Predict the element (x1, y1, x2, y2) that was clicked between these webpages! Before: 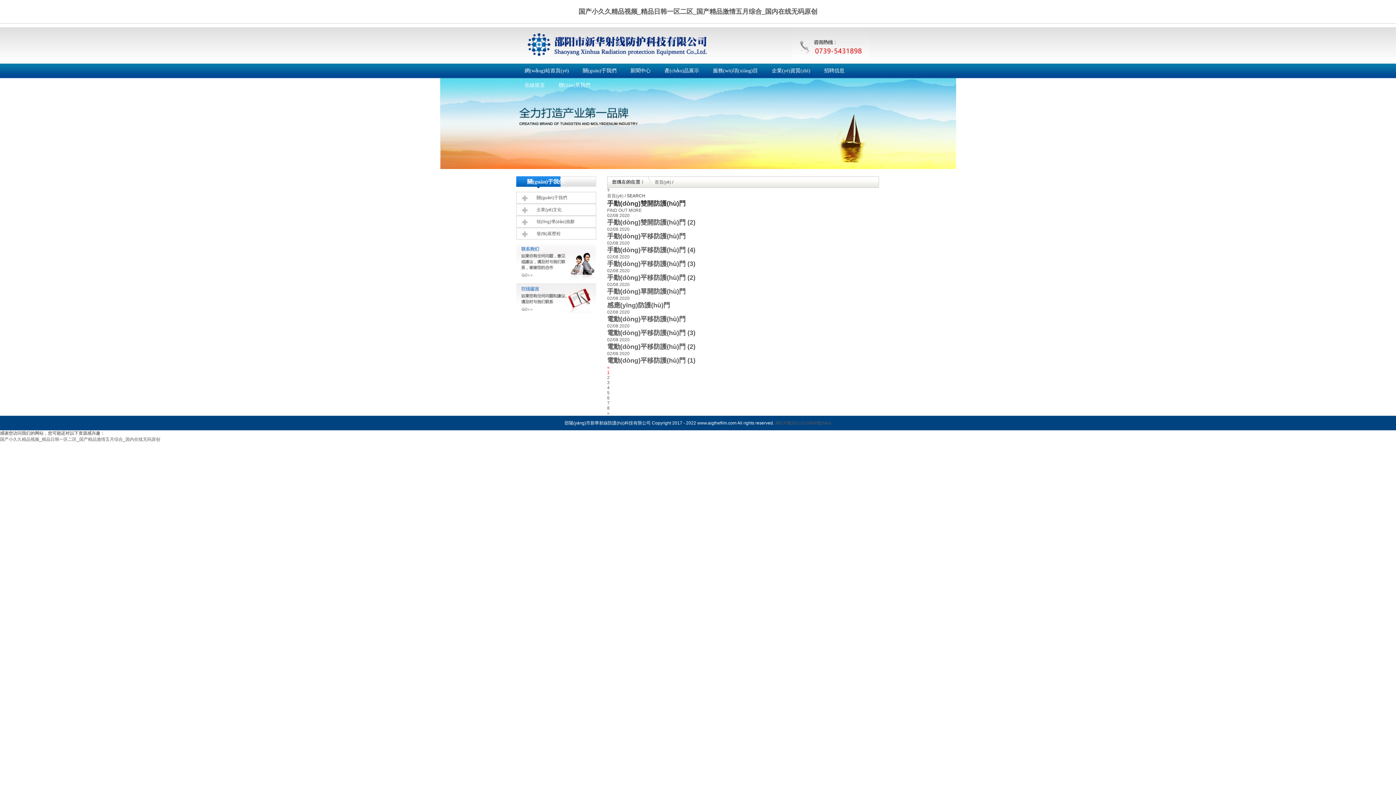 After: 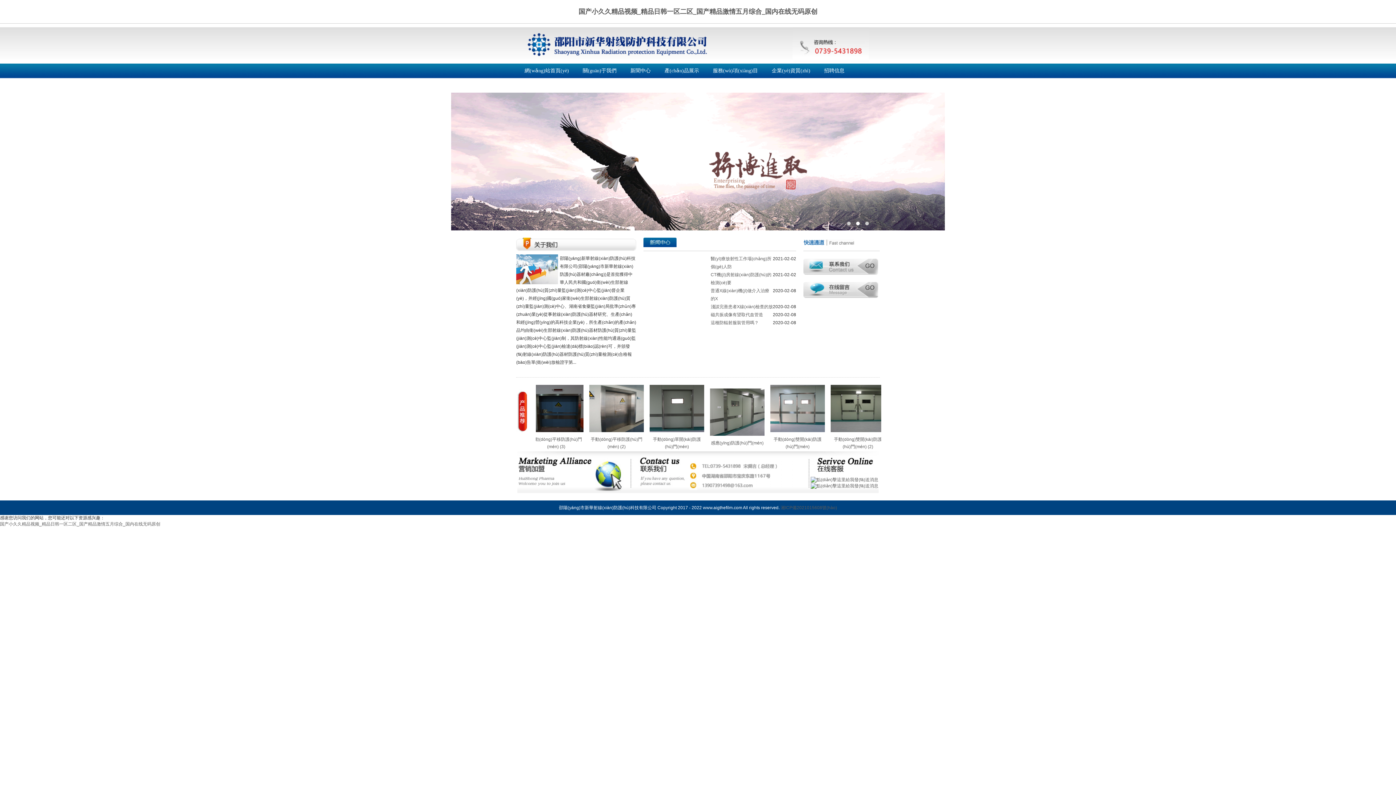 Action: label: 首頁(yè) bbox: (654, 179, 671, 184)